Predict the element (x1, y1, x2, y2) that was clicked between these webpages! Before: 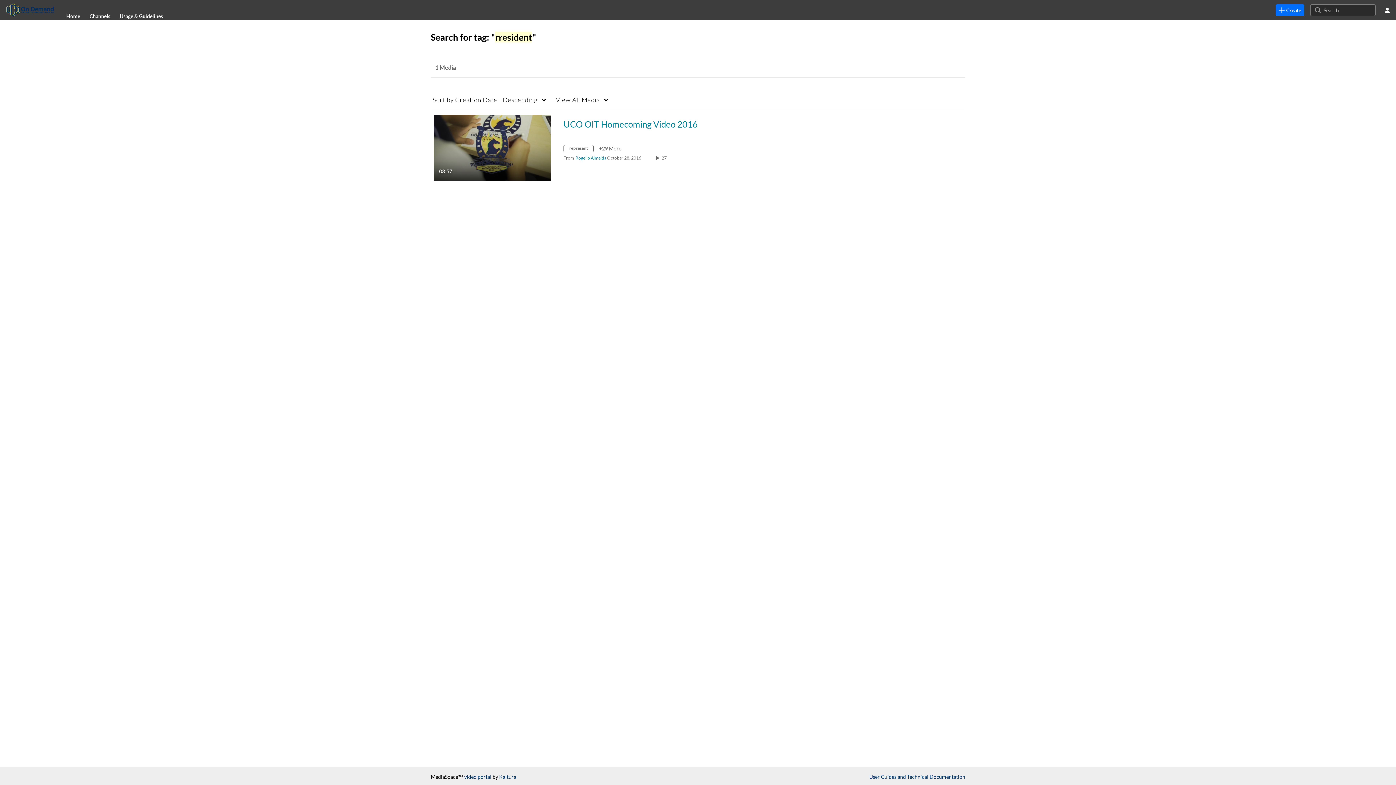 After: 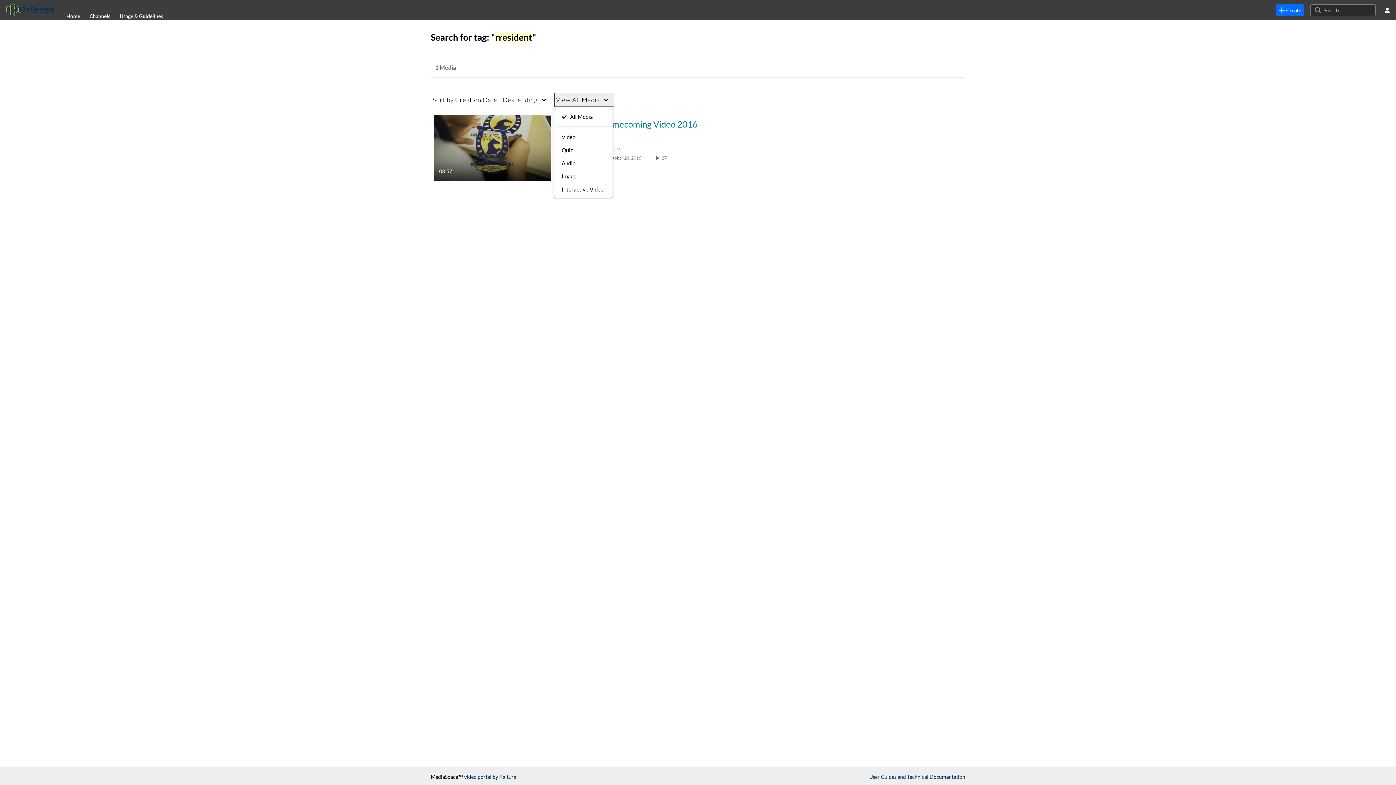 Action: label: View All Media bbox: (554, 92, 614, 107)